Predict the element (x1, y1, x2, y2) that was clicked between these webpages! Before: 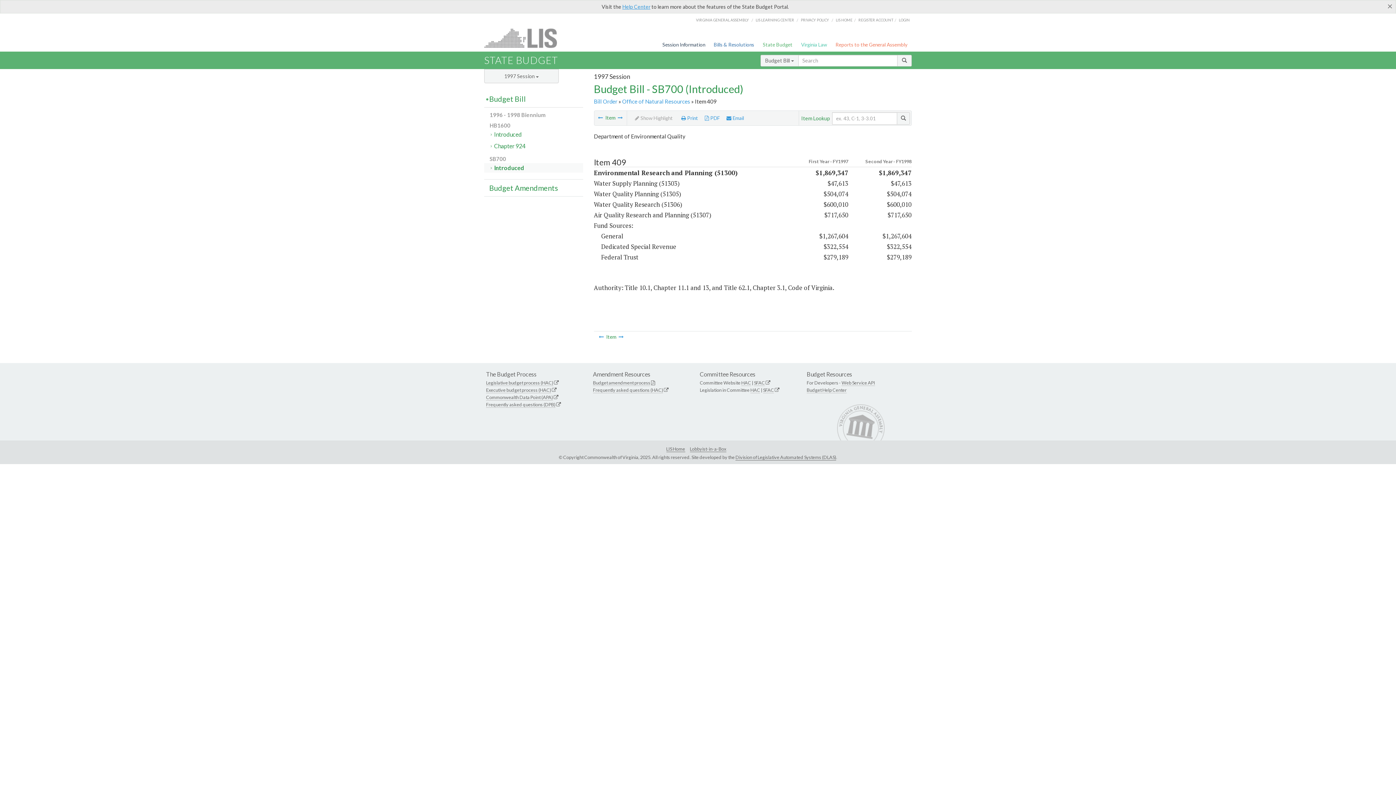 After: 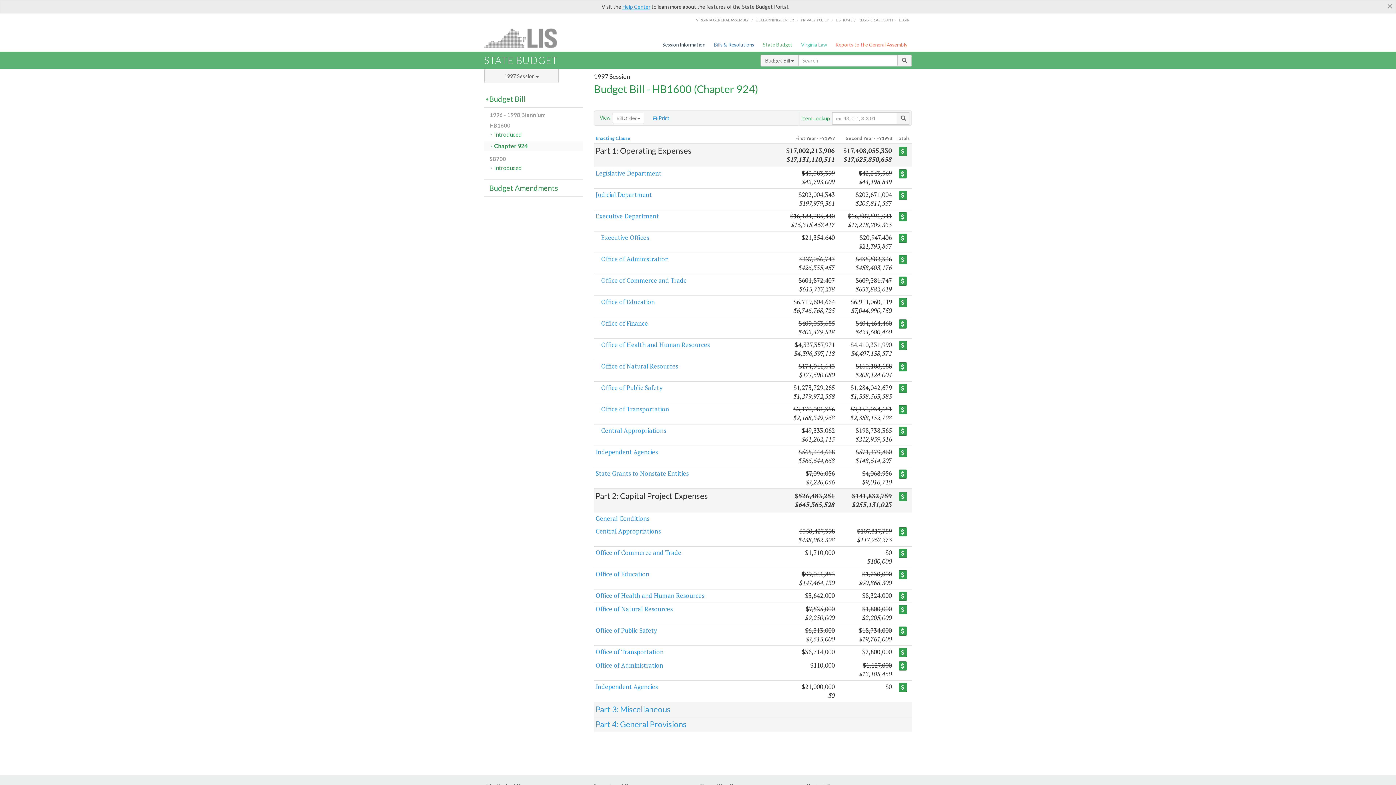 Action: label: Chapter 924 bbox: (484, 141, 583, 150)